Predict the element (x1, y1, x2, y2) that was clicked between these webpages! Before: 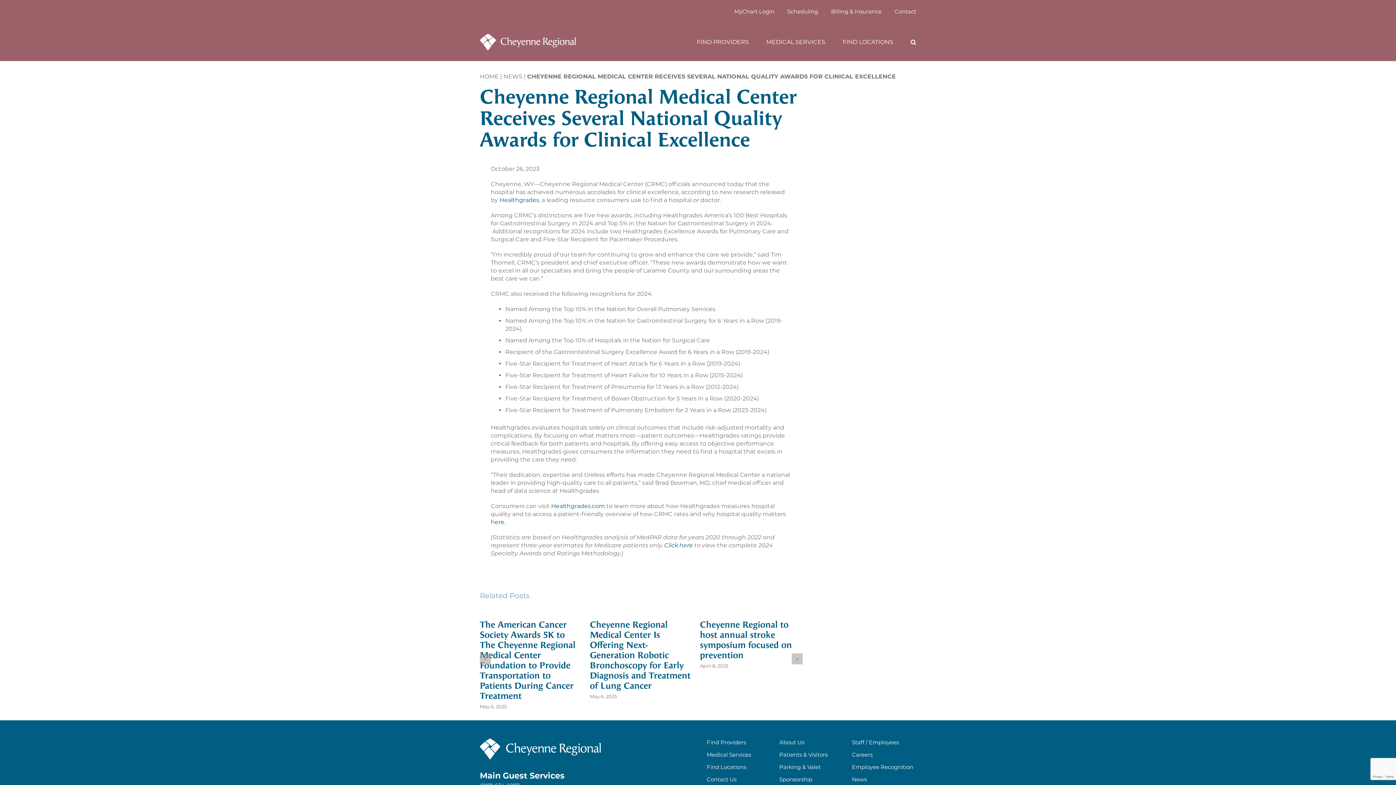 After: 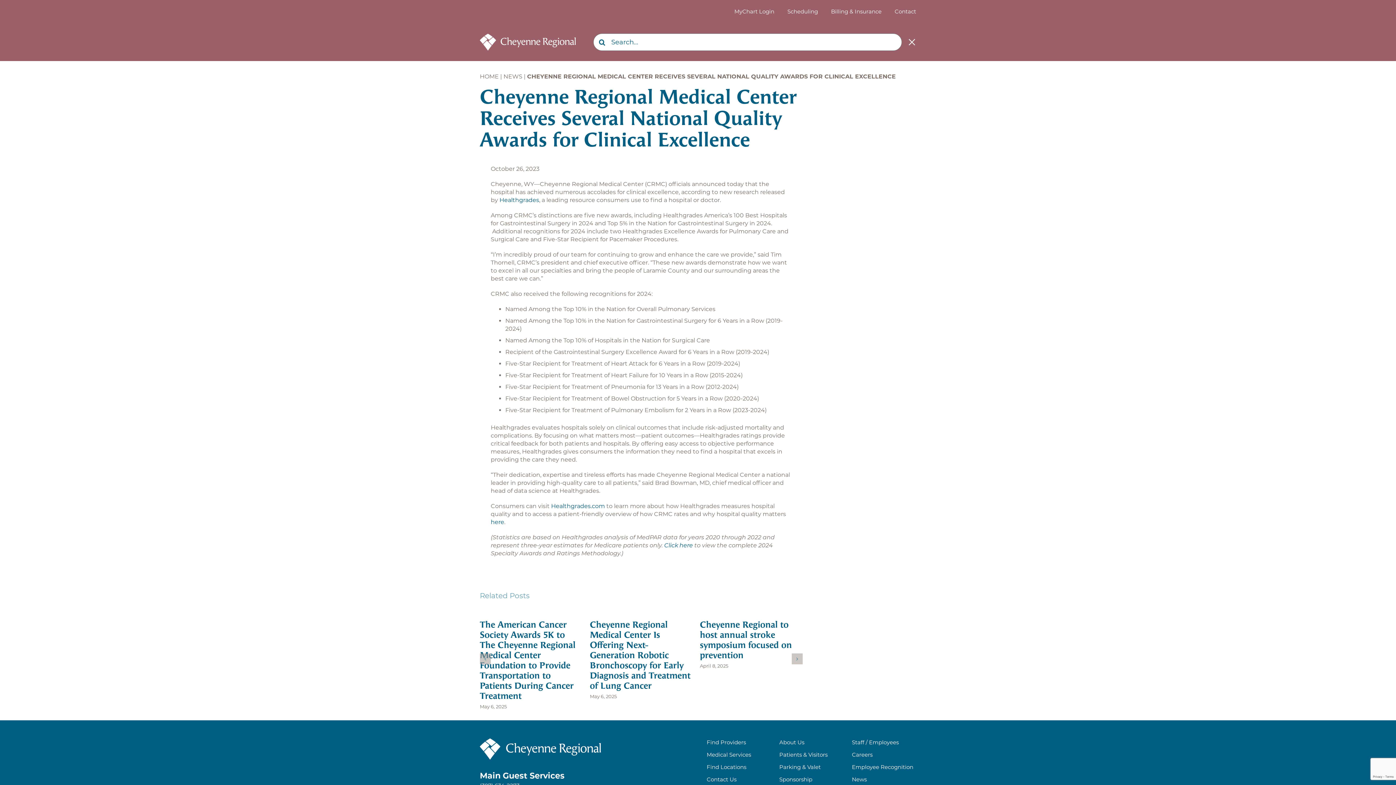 Action: bbox: (893, 30, 916, 53) label: Search